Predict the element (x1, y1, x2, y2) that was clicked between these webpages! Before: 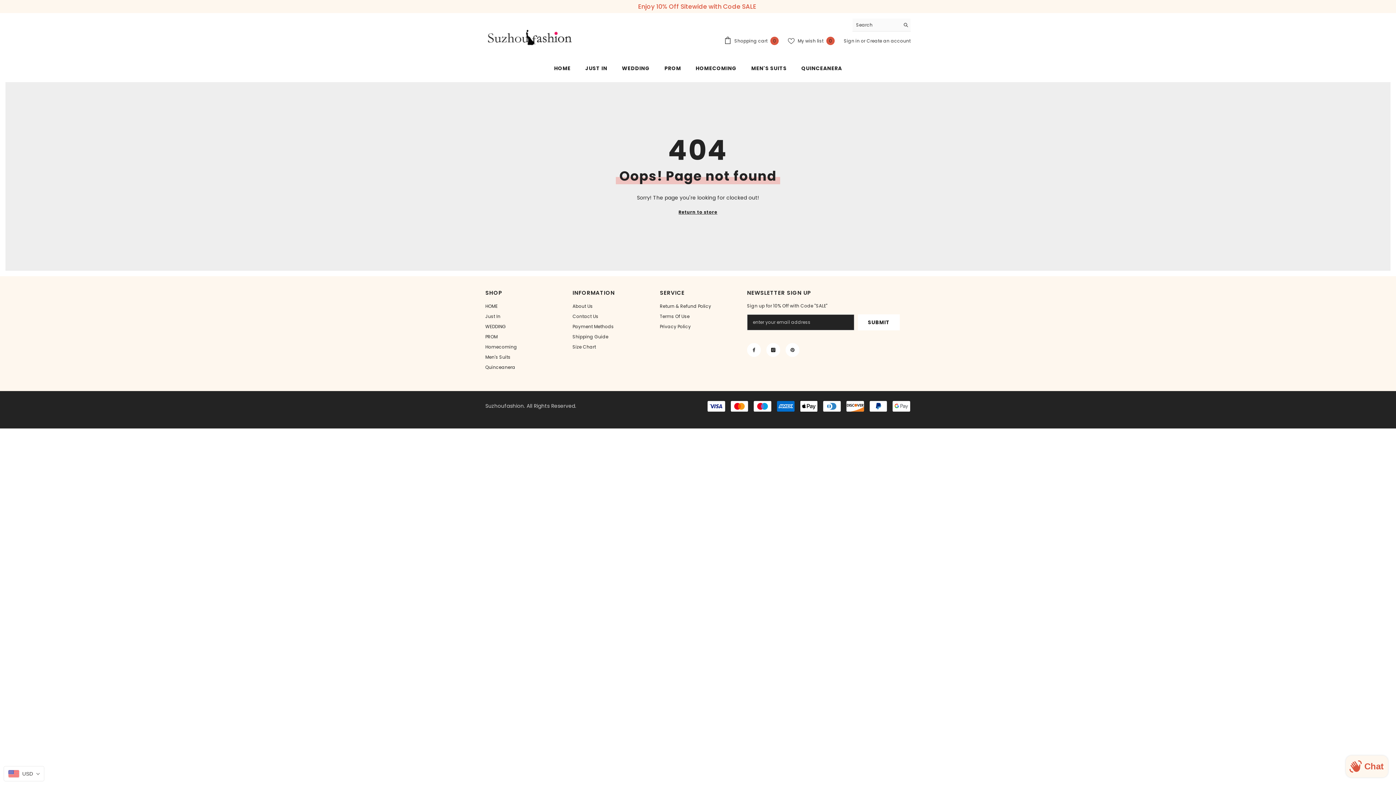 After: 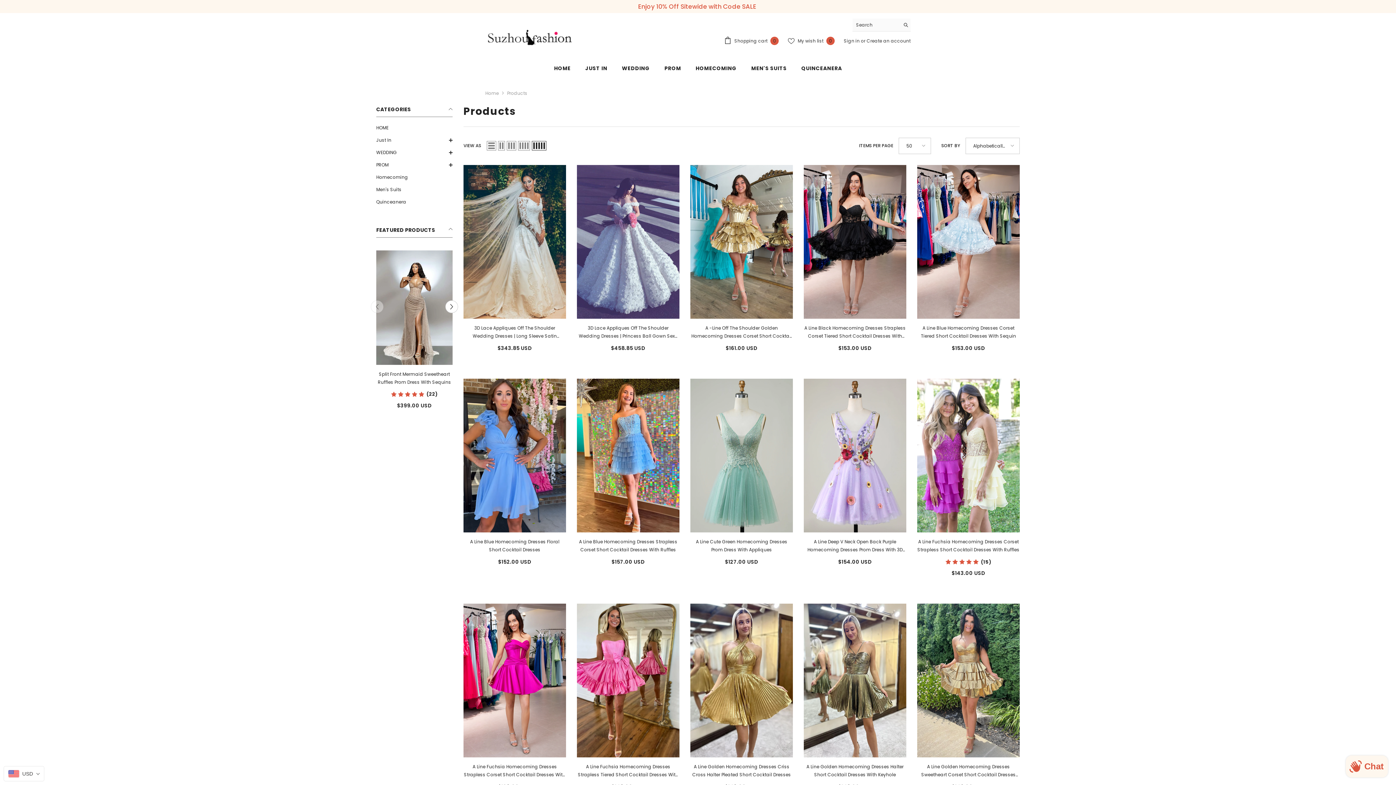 Action: bbox: (678, 208, 717, 216) label: Return to store